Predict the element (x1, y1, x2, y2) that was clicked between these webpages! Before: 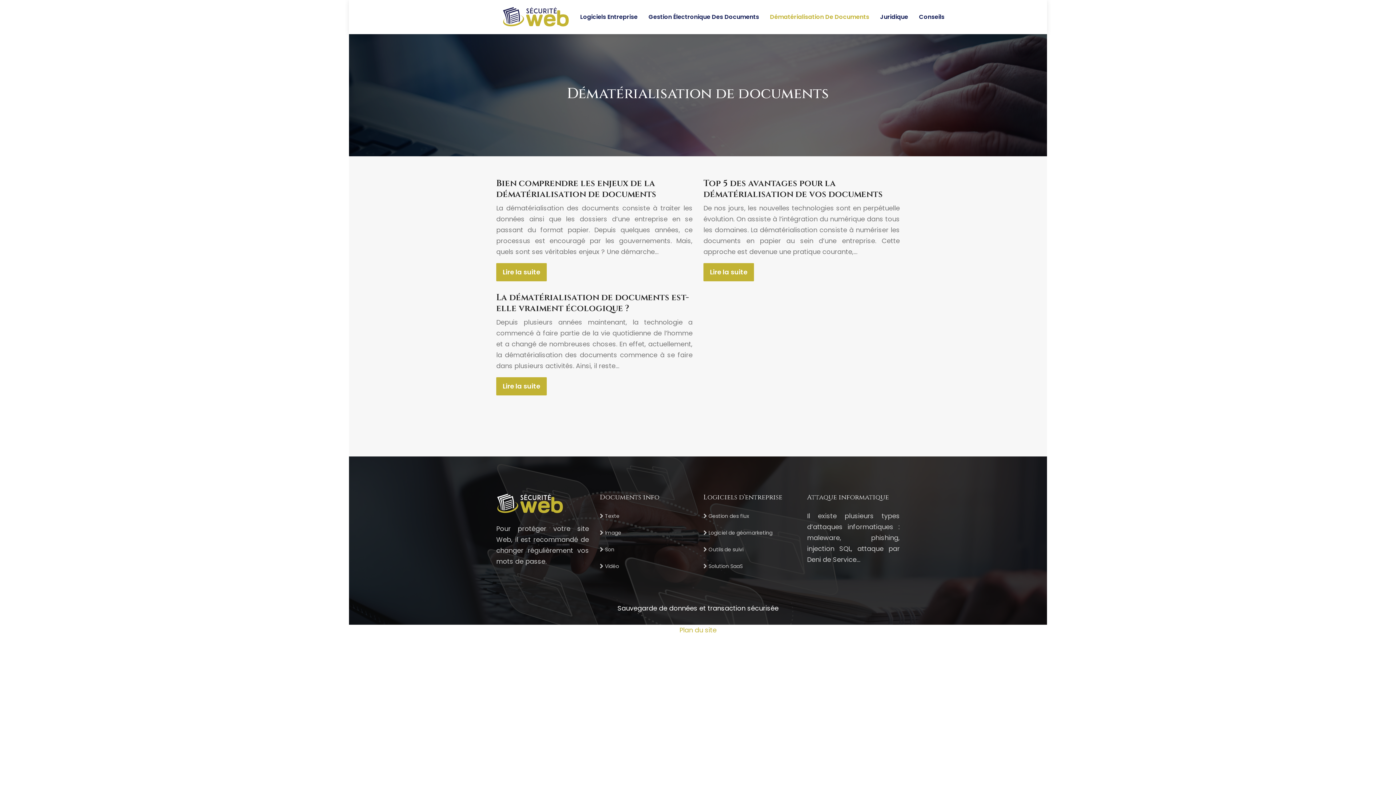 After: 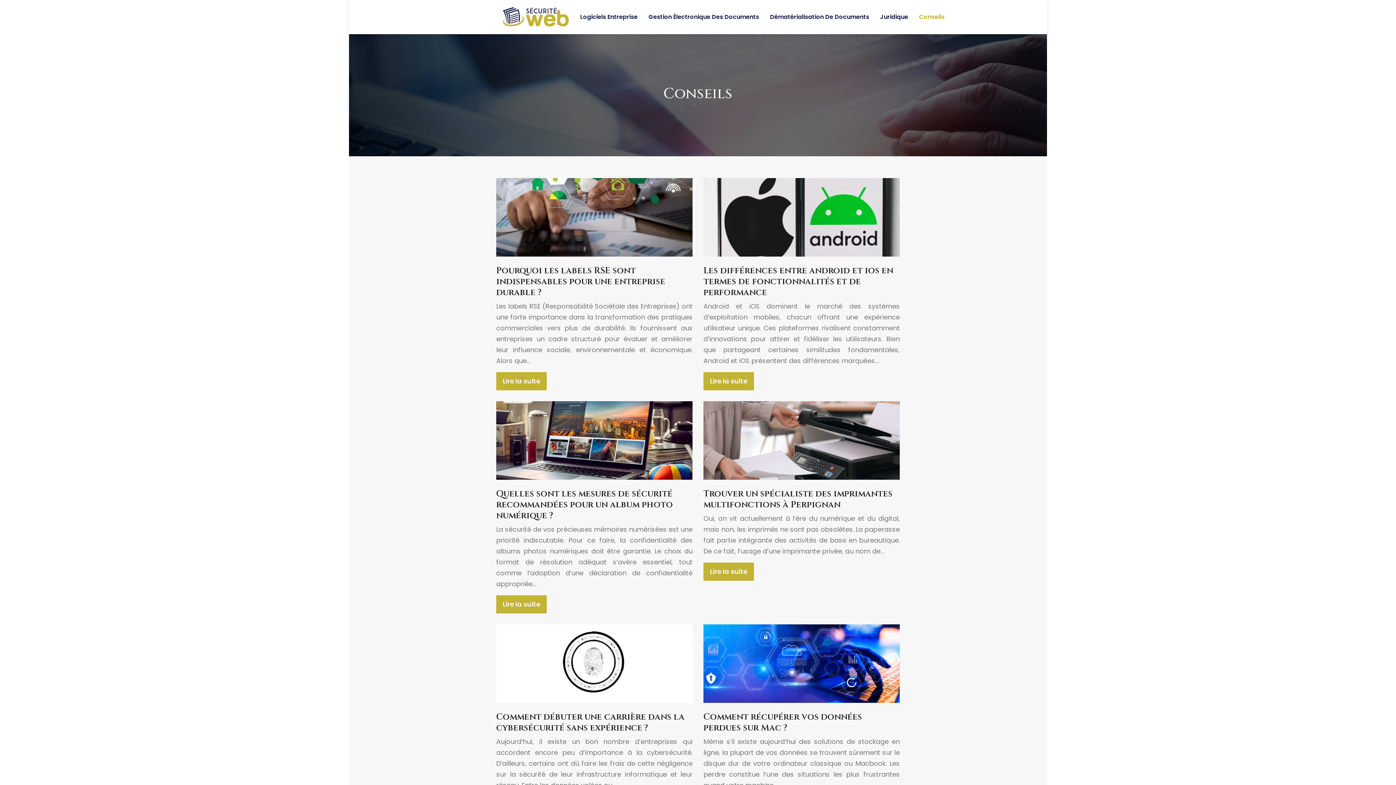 Action: label: Conseils bbox: (919, 0, 944, 34)